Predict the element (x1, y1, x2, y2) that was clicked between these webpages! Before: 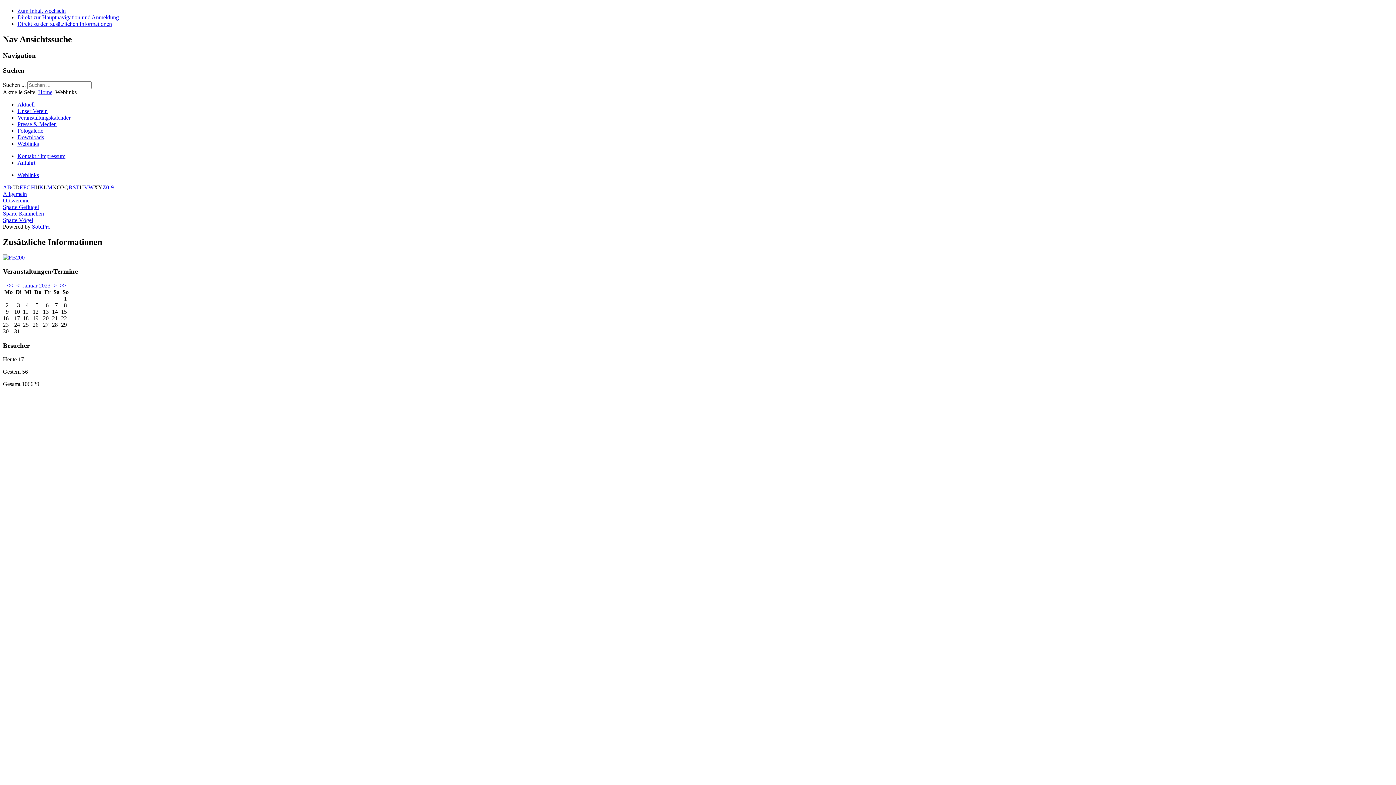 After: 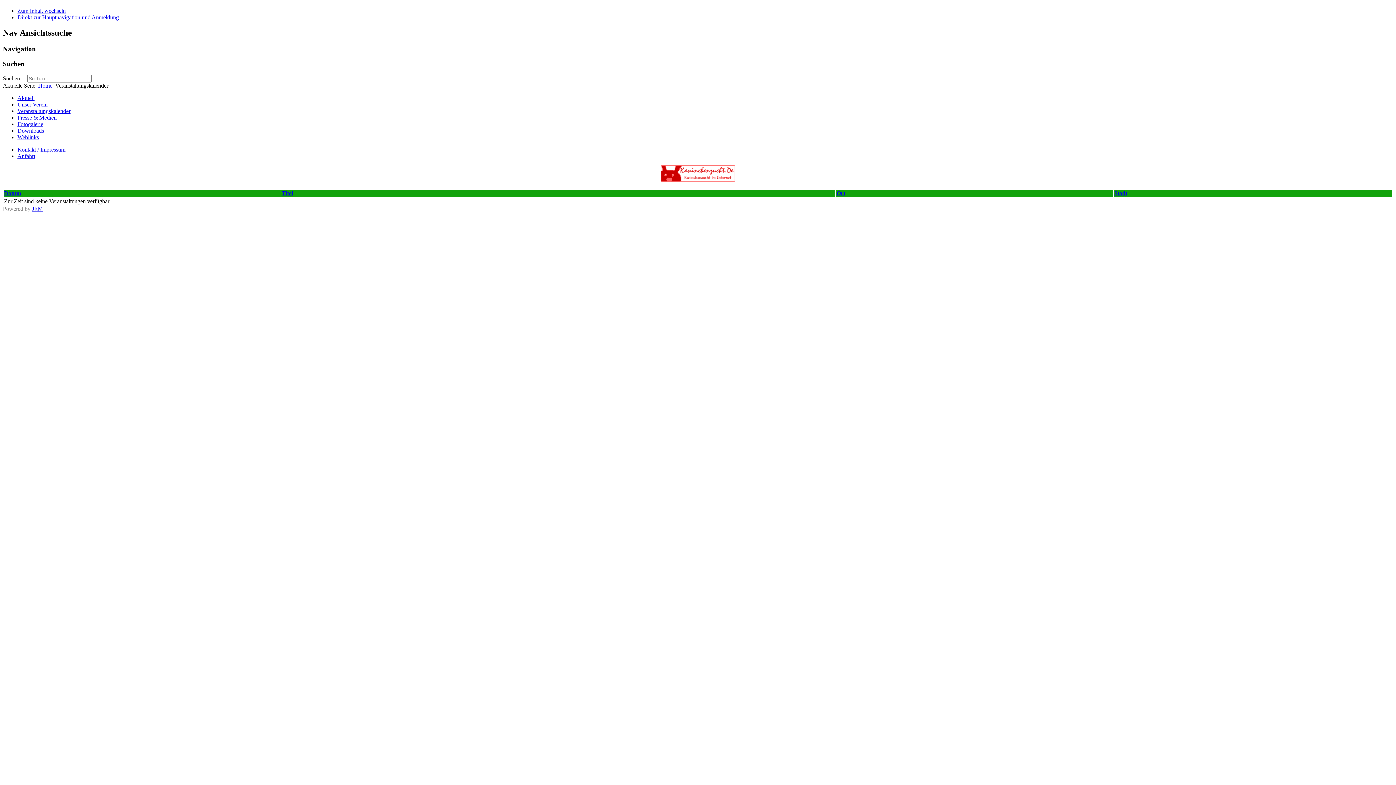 Action: bbox: (17, 114, 70, 120) label: Veranstaltungskalender